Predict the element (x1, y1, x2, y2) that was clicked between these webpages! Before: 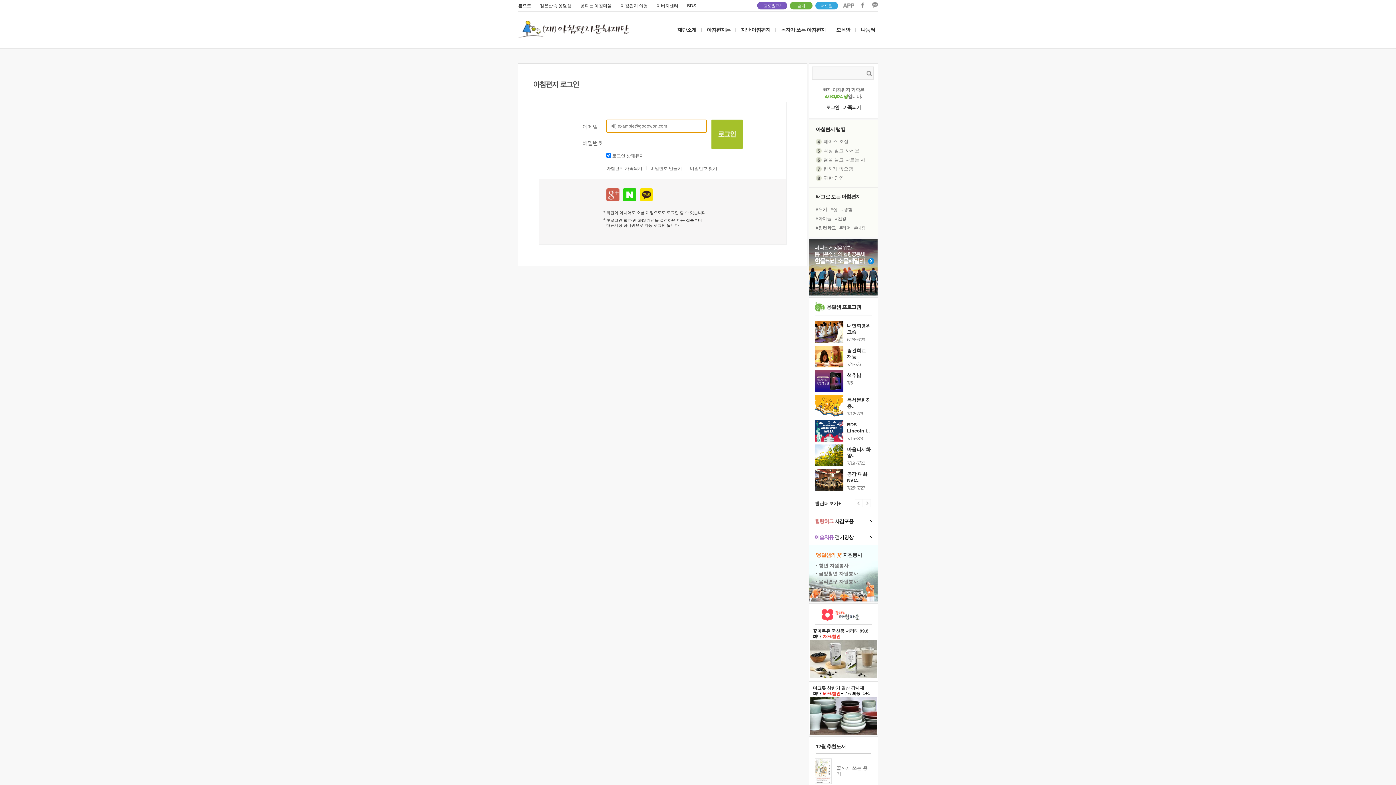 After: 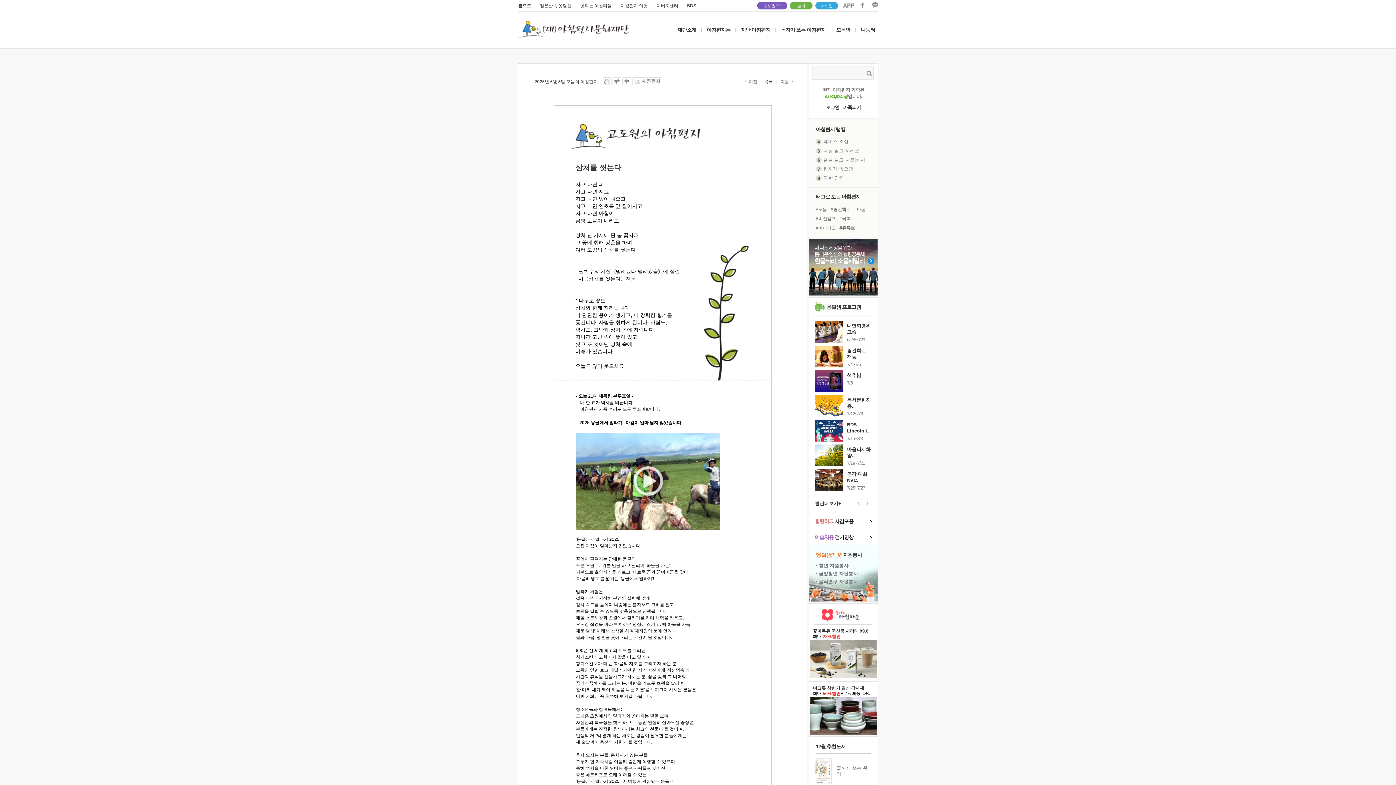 Action: label: 상처를 씻는다 bbox: (816, 138, 870, 144)